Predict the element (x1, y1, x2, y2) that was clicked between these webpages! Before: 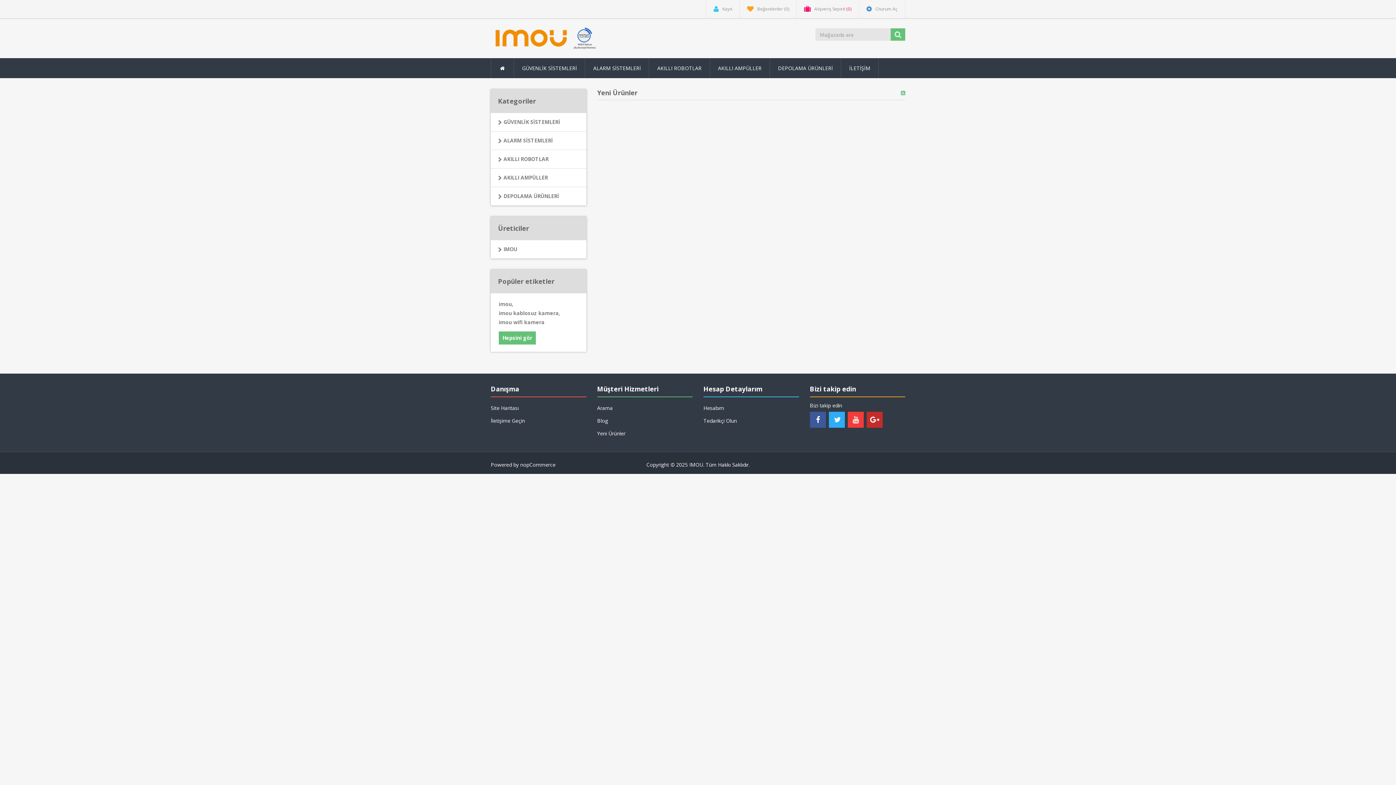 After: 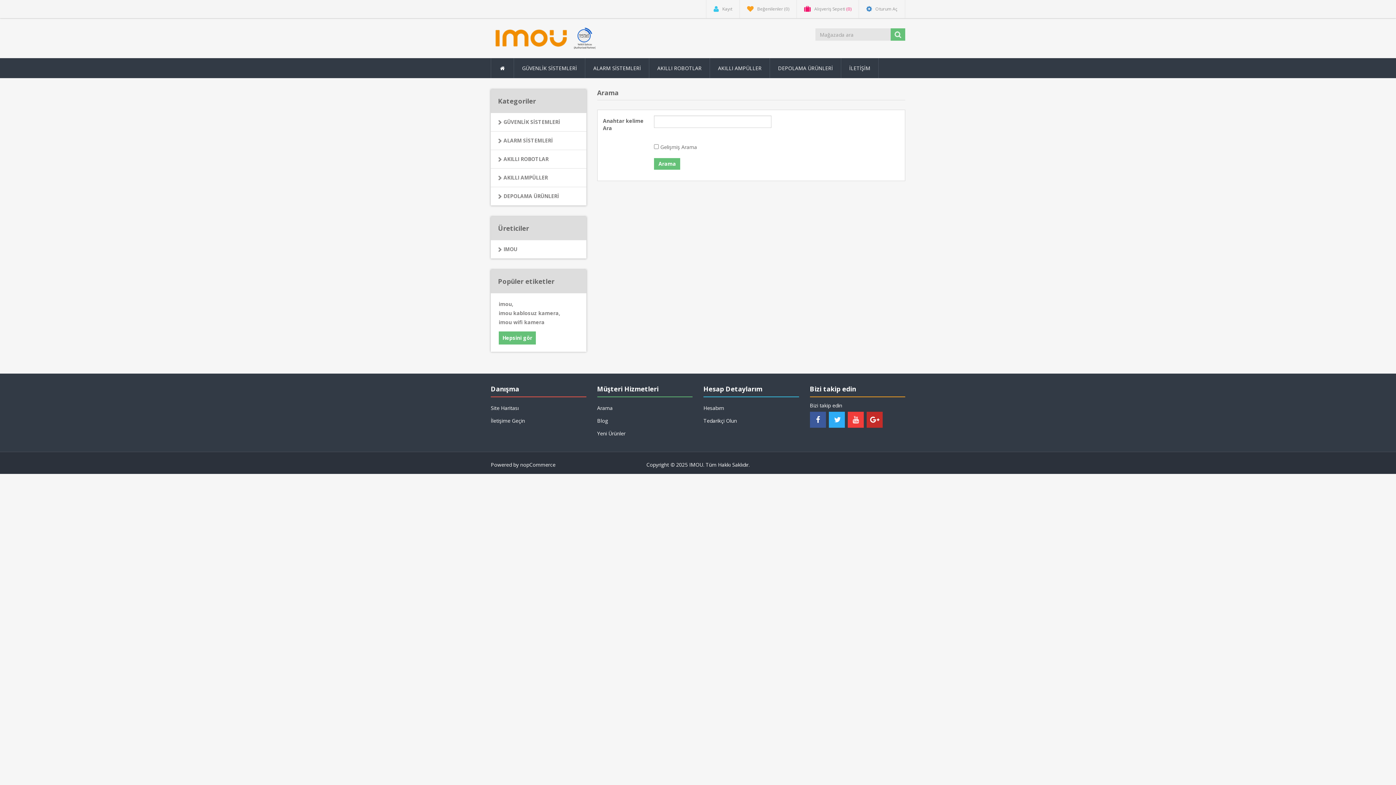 Action: label: Arama bbox: (597, 402, 692, 413)